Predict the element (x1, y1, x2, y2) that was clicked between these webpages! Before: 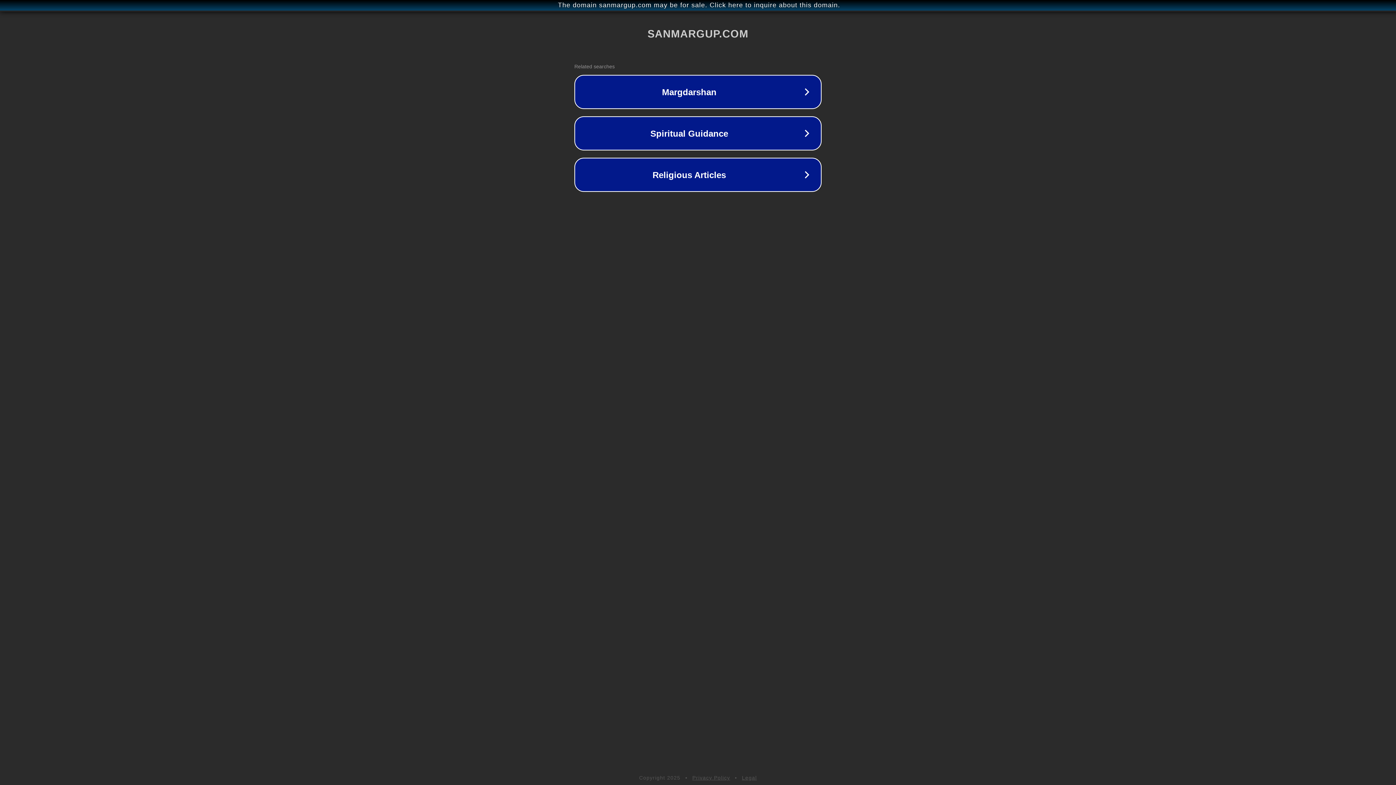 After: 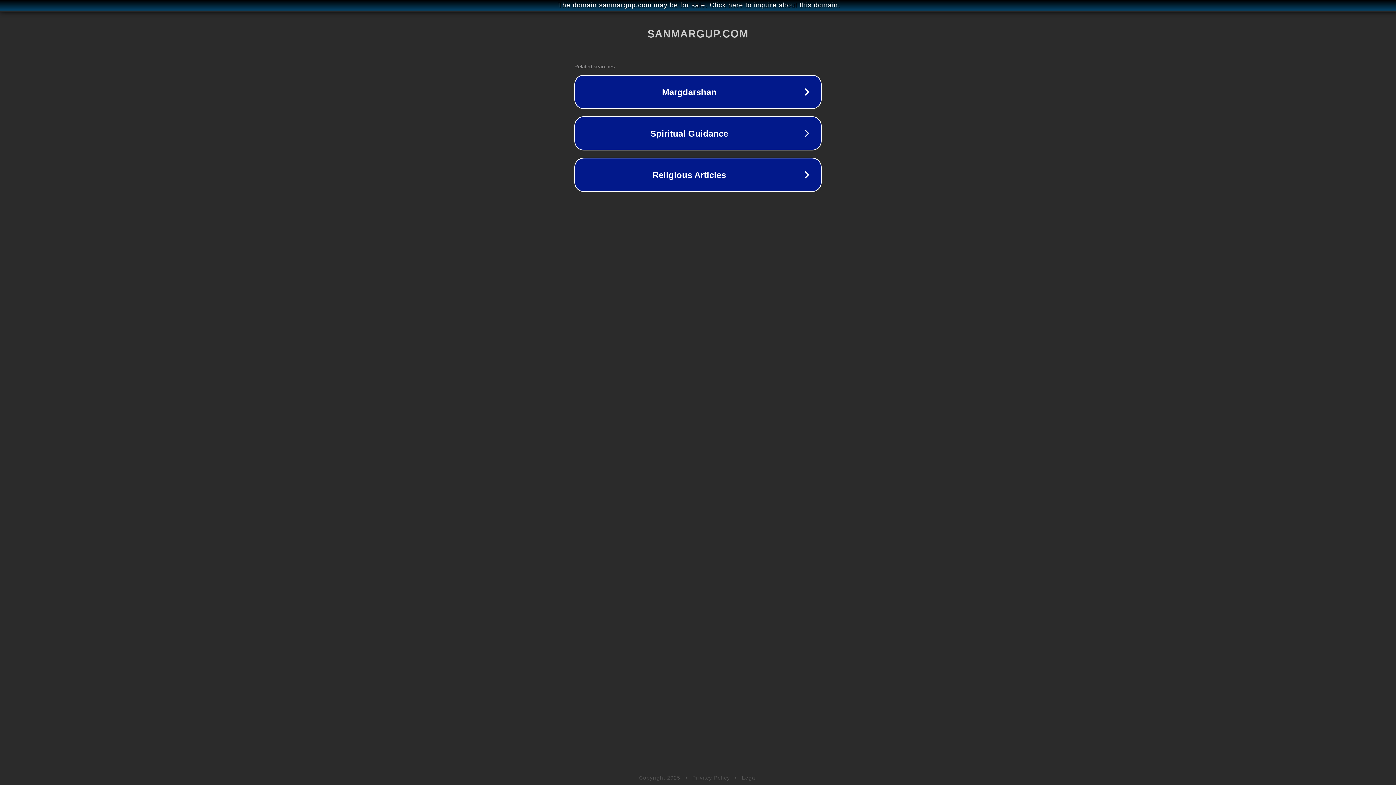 Action: bbox: (692, 775, 730, 781) label: Privacy Policy